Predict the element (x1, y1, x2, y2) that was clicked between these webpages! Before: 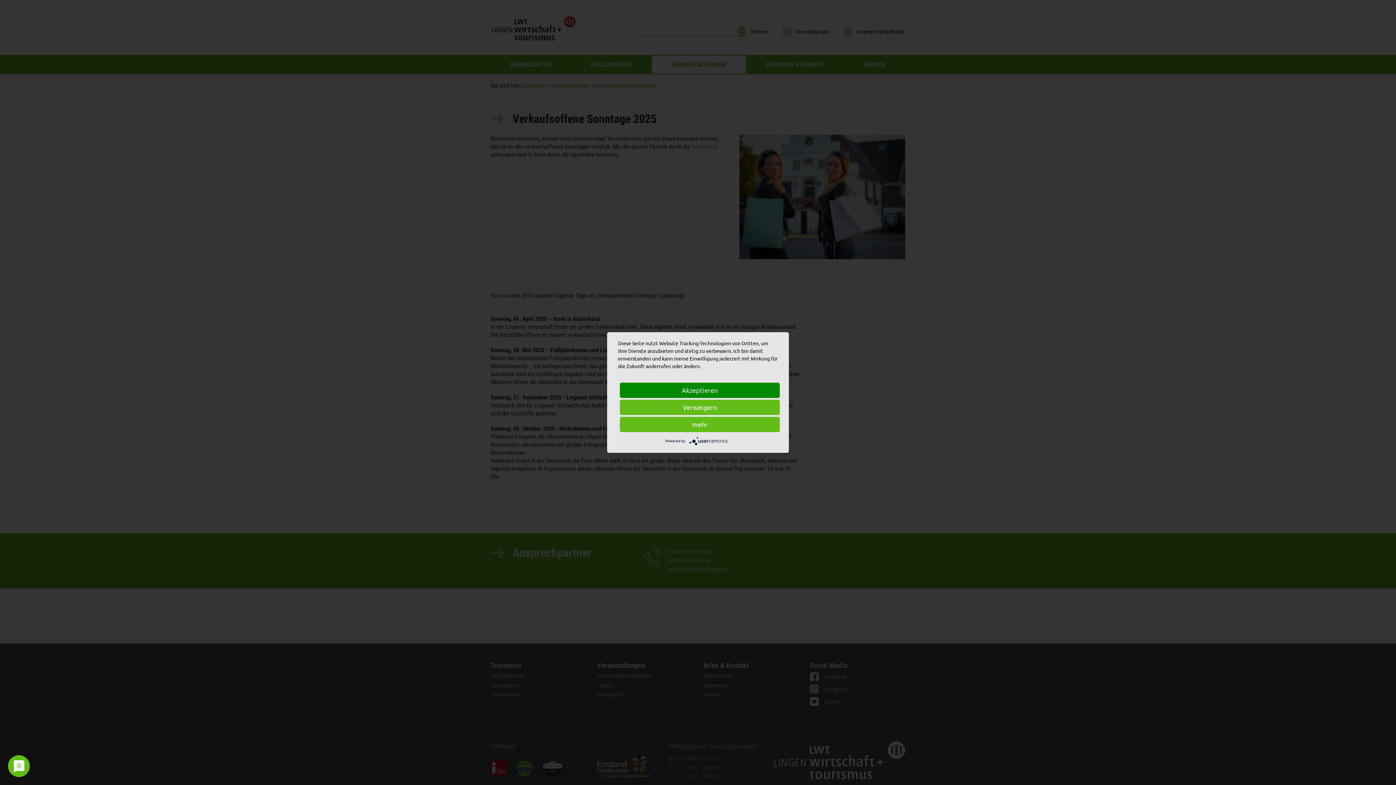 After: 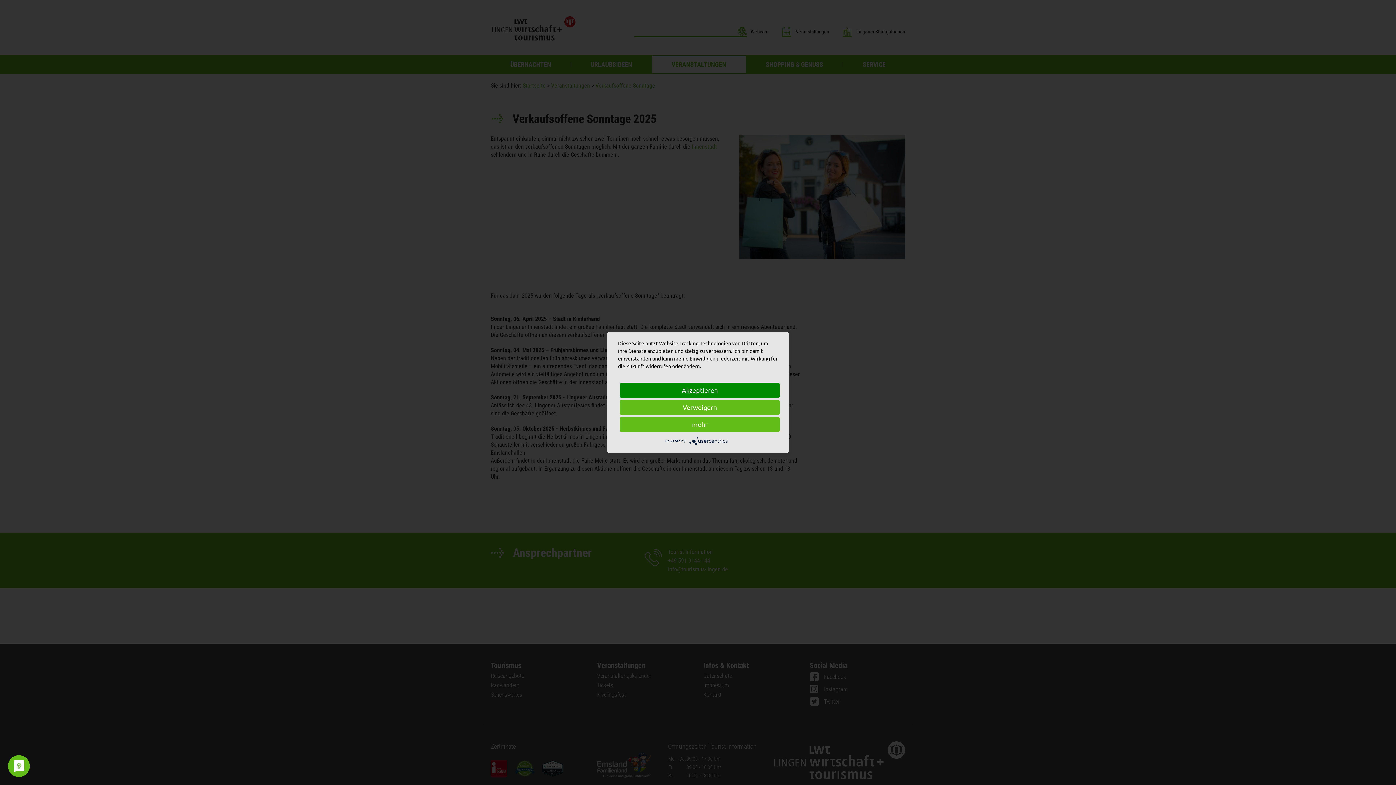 Action: bbox: (689, 438, 730, 443)